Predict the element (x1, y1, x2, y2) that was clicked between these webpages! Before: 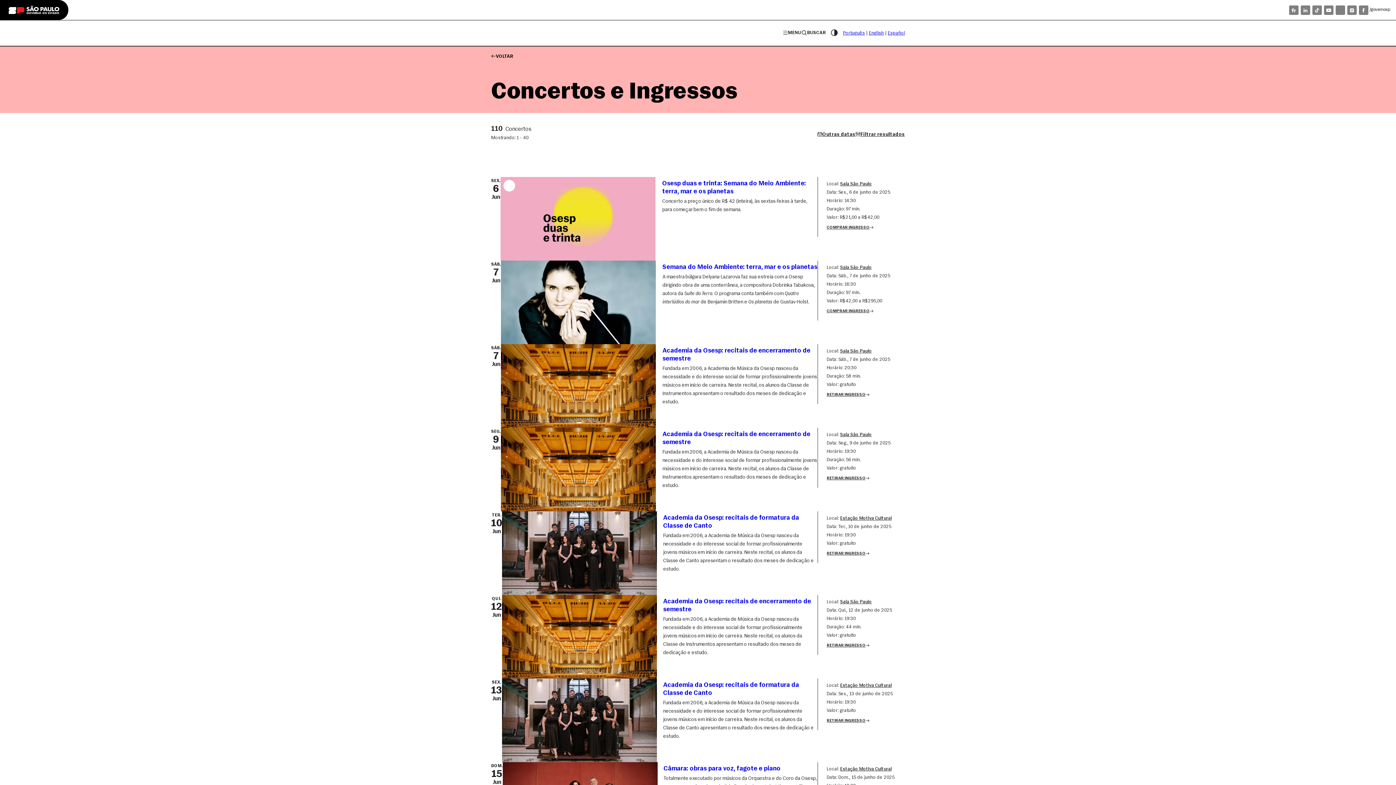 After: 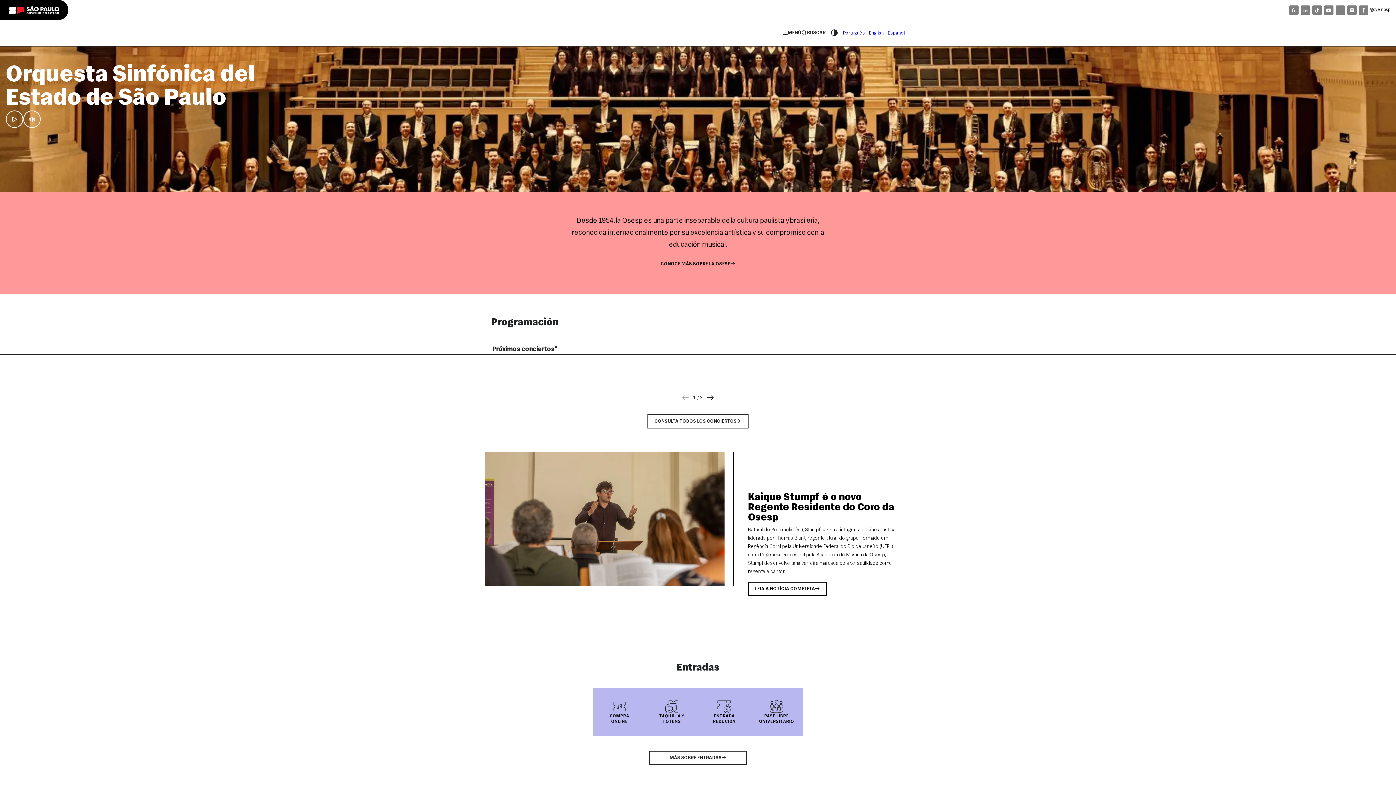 Action: bbox: (888, 30, 905, 35) label: Español